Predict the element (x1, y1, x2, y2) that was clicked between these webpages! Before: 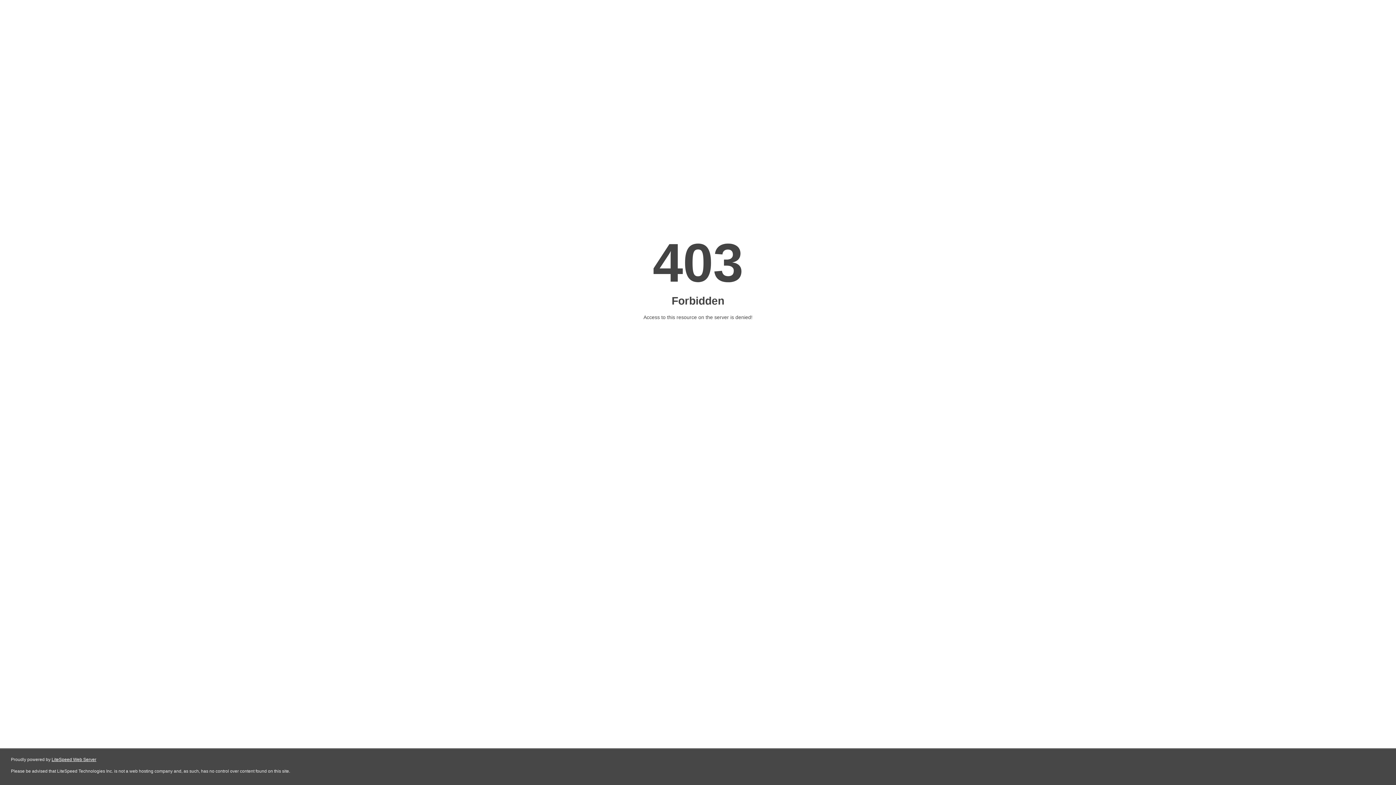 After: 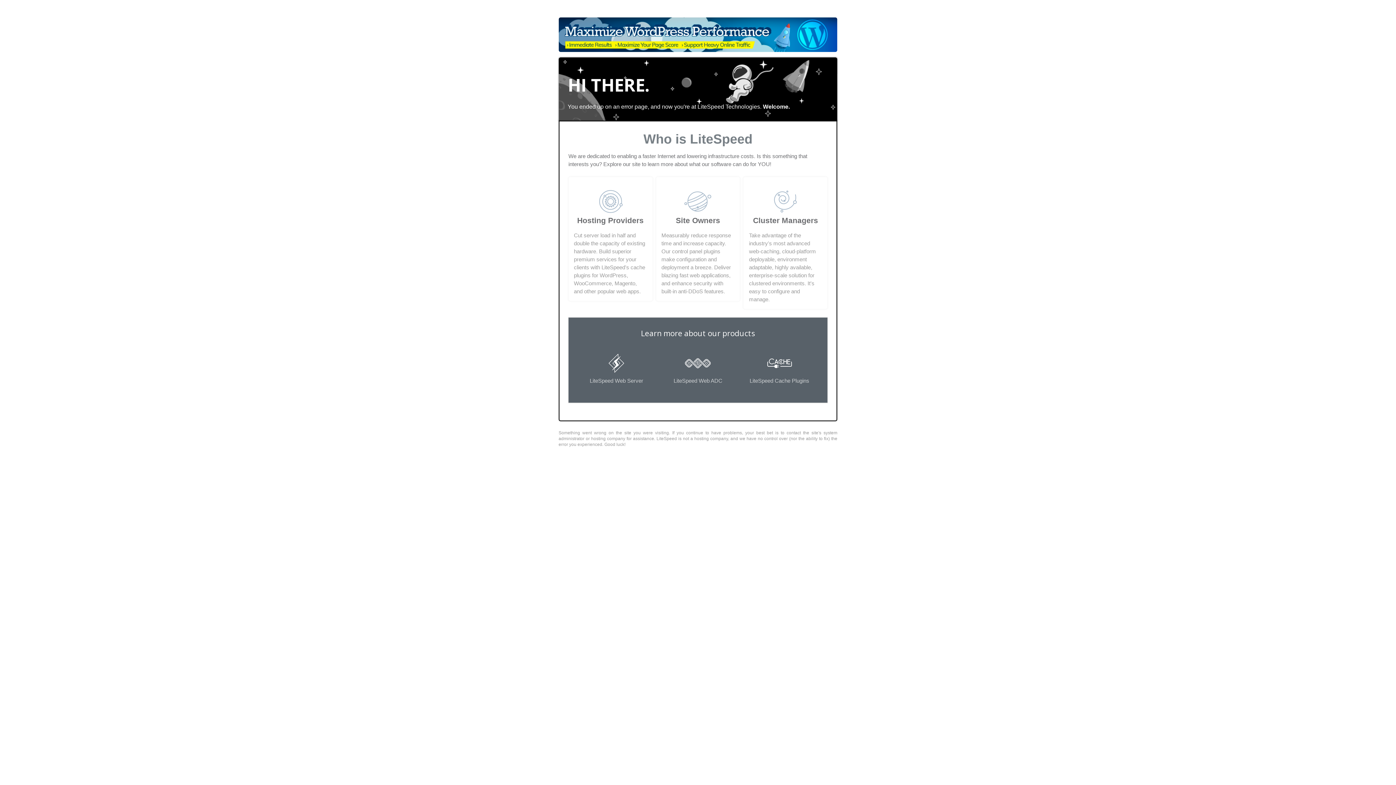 Action: label: LiteSpeed Web Server bbox: (51, 757, 96, 762)